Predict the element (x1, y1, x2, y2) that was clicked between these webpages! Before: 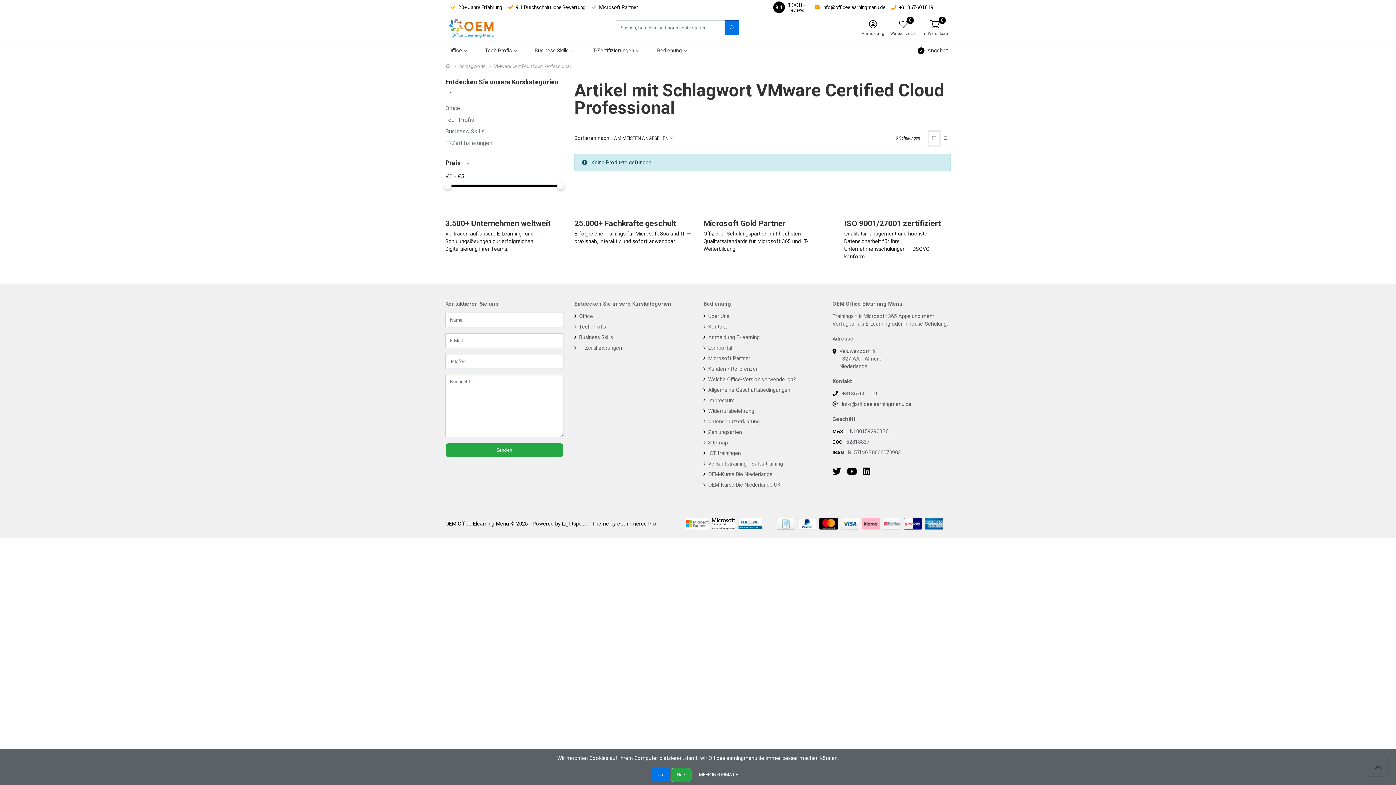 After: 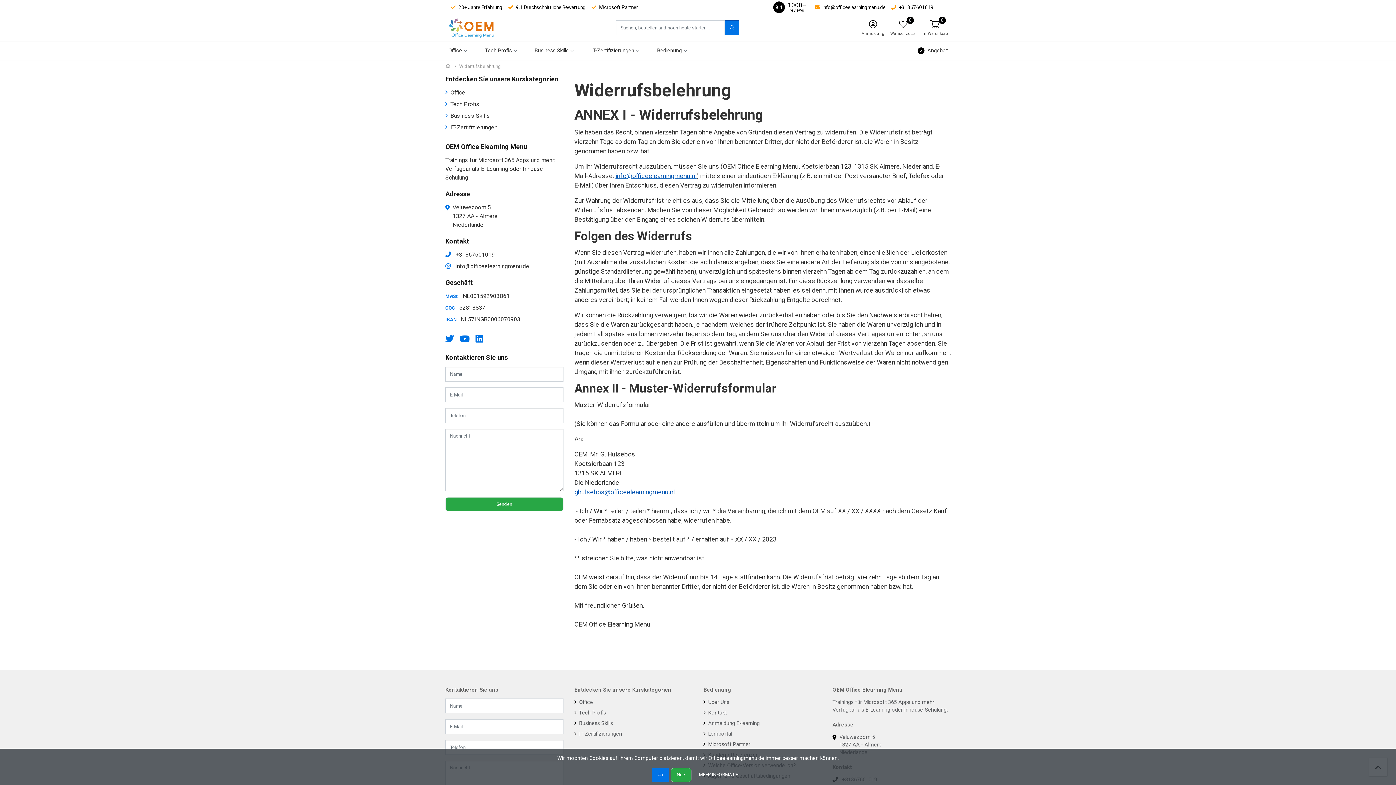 Action: bbox: (703, 408, 754, 414) label:  Widerrufsbelehrung